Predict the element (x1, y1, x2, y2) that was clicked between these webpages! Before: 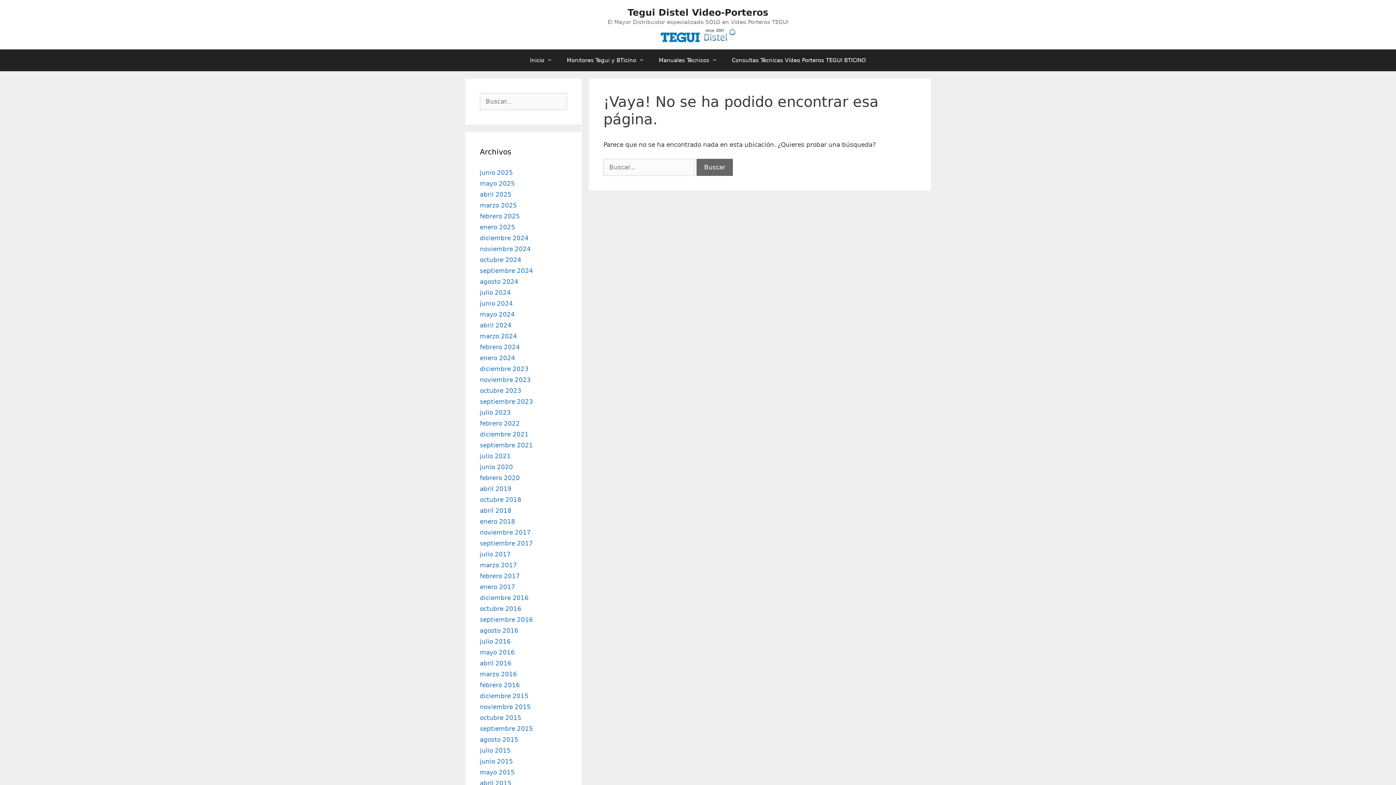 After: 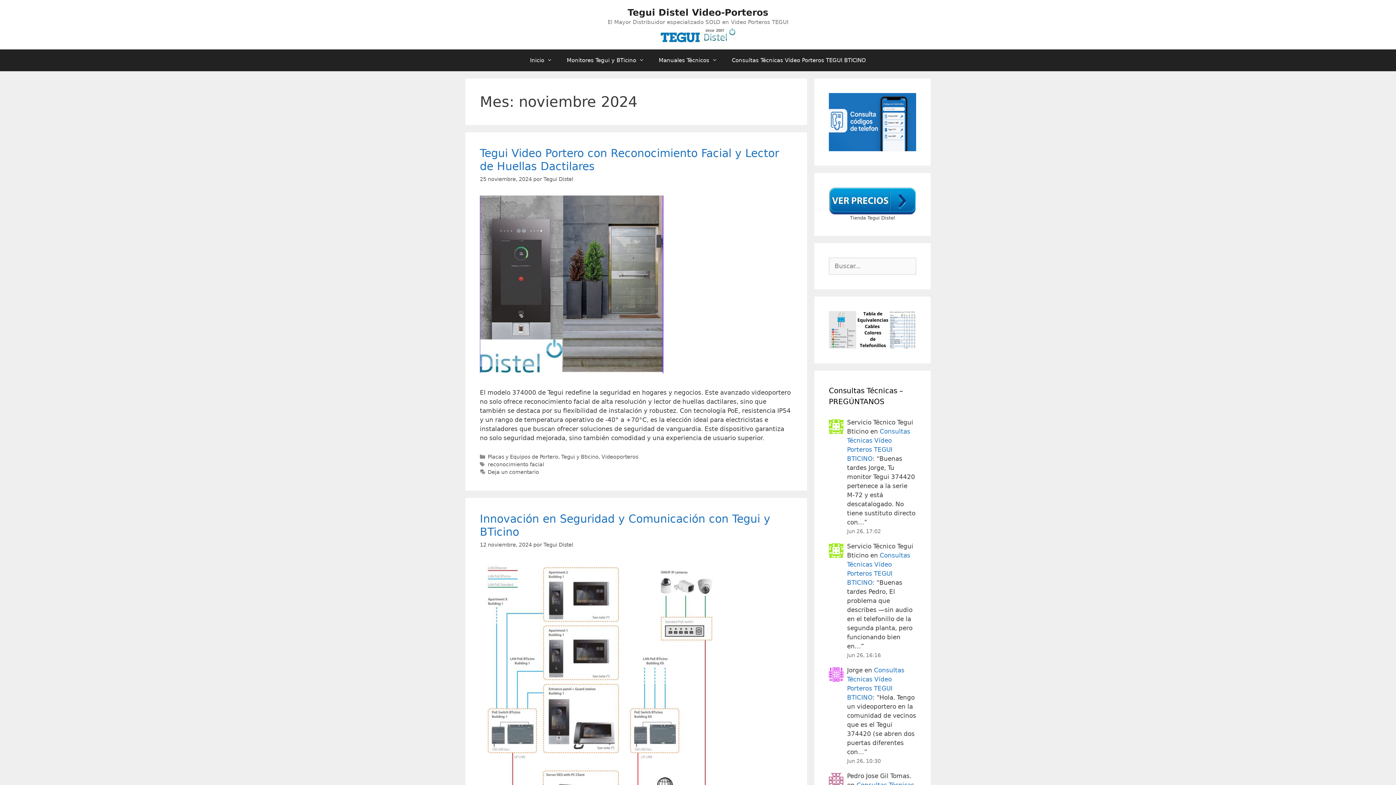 Action: bbox: (480, 245, 530, 252) label: noviembre 2024